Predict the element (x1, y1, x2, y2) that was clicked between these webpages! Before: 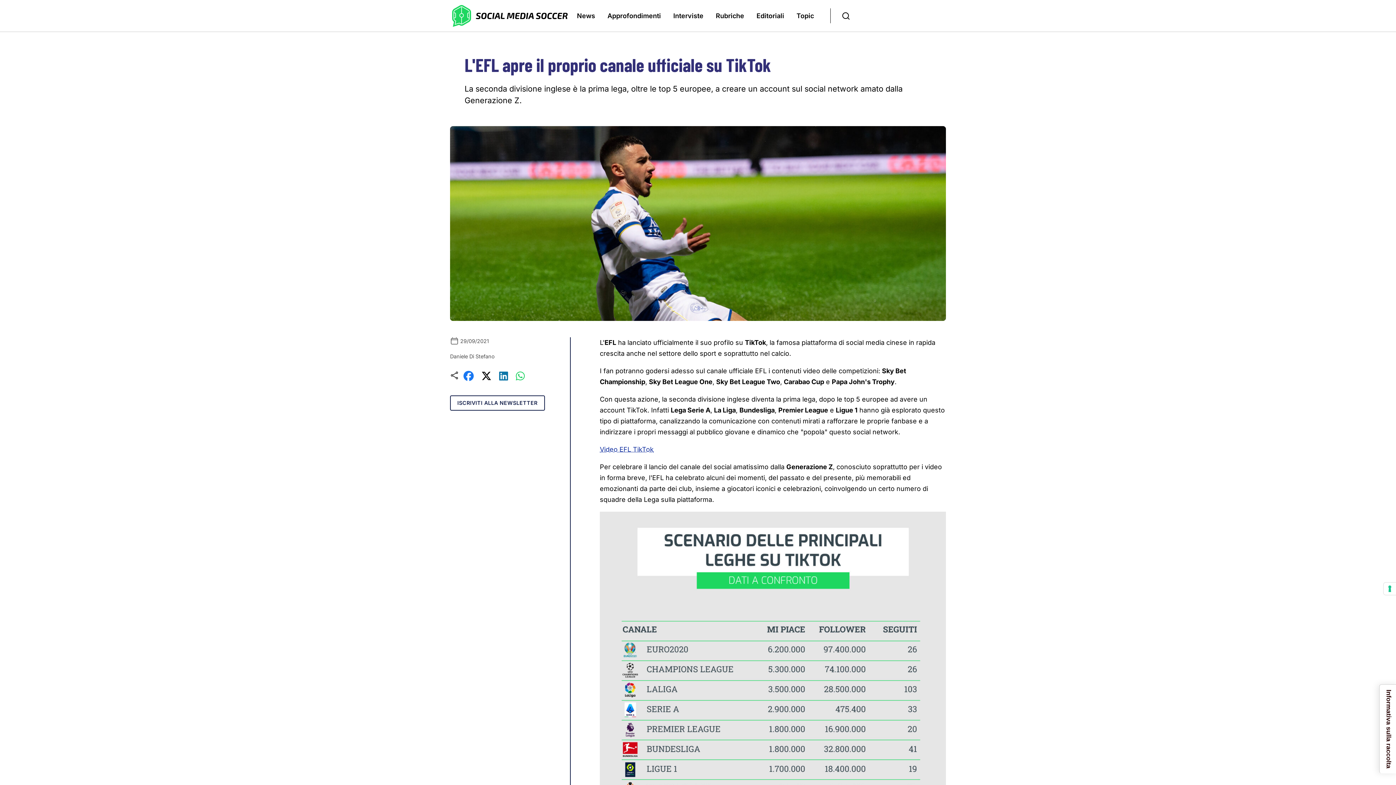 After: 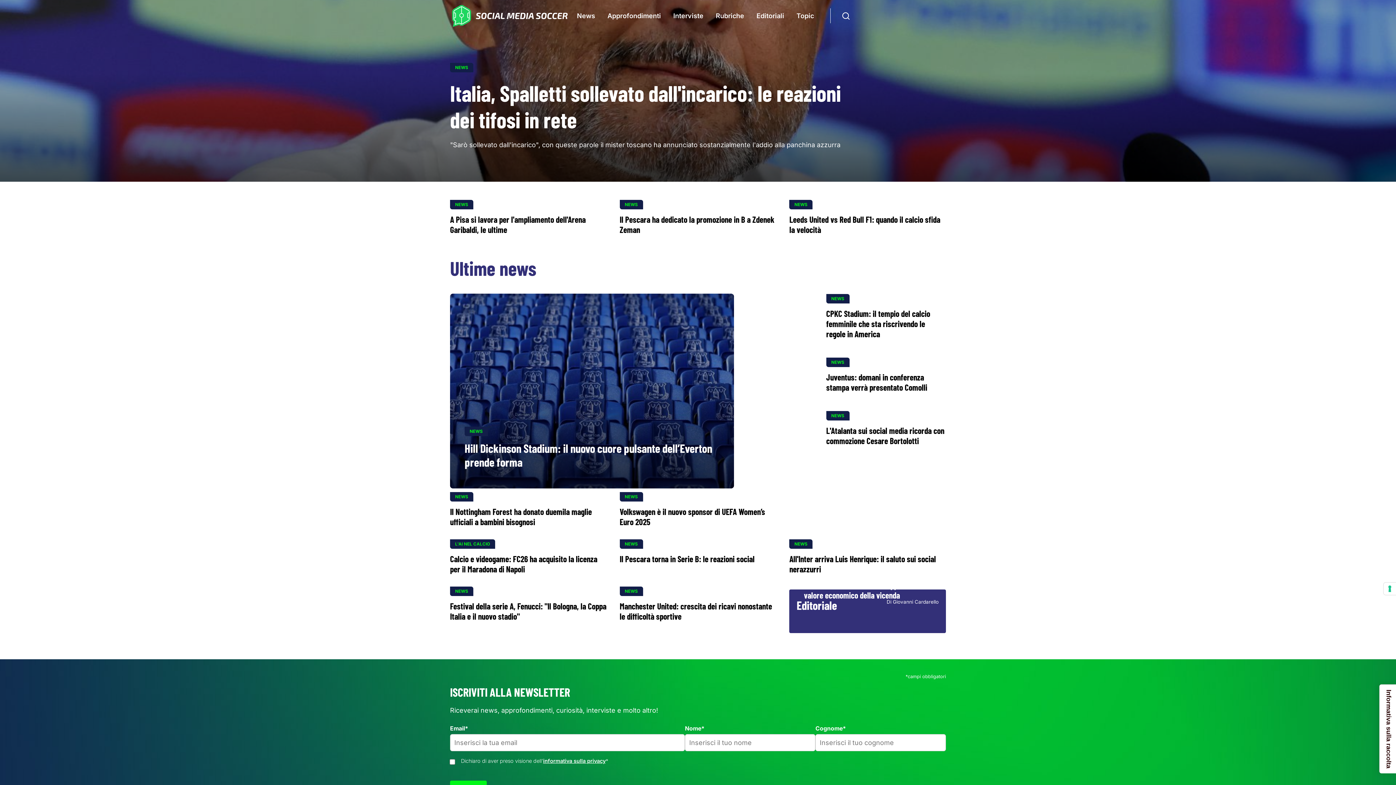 Action: bbox: (450, 3, 570, 28)